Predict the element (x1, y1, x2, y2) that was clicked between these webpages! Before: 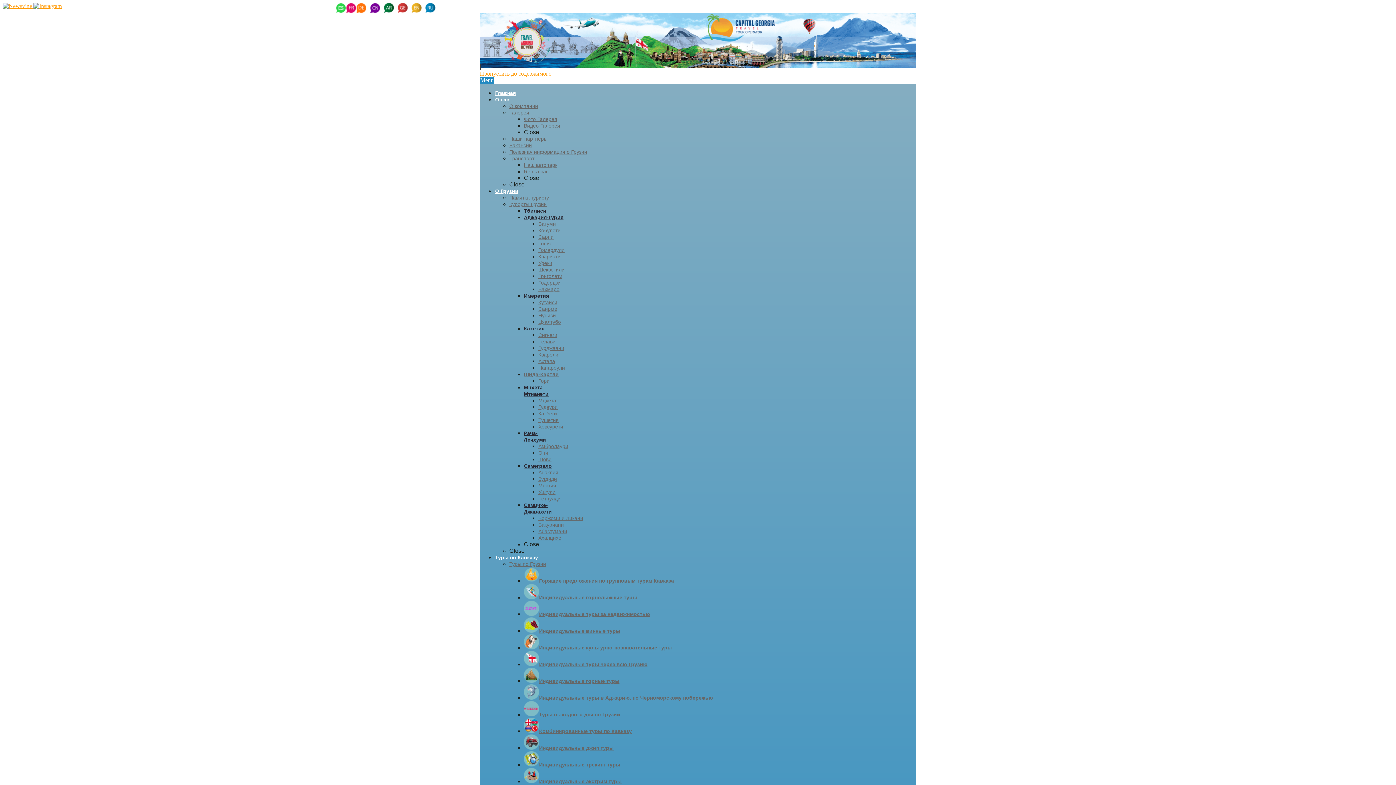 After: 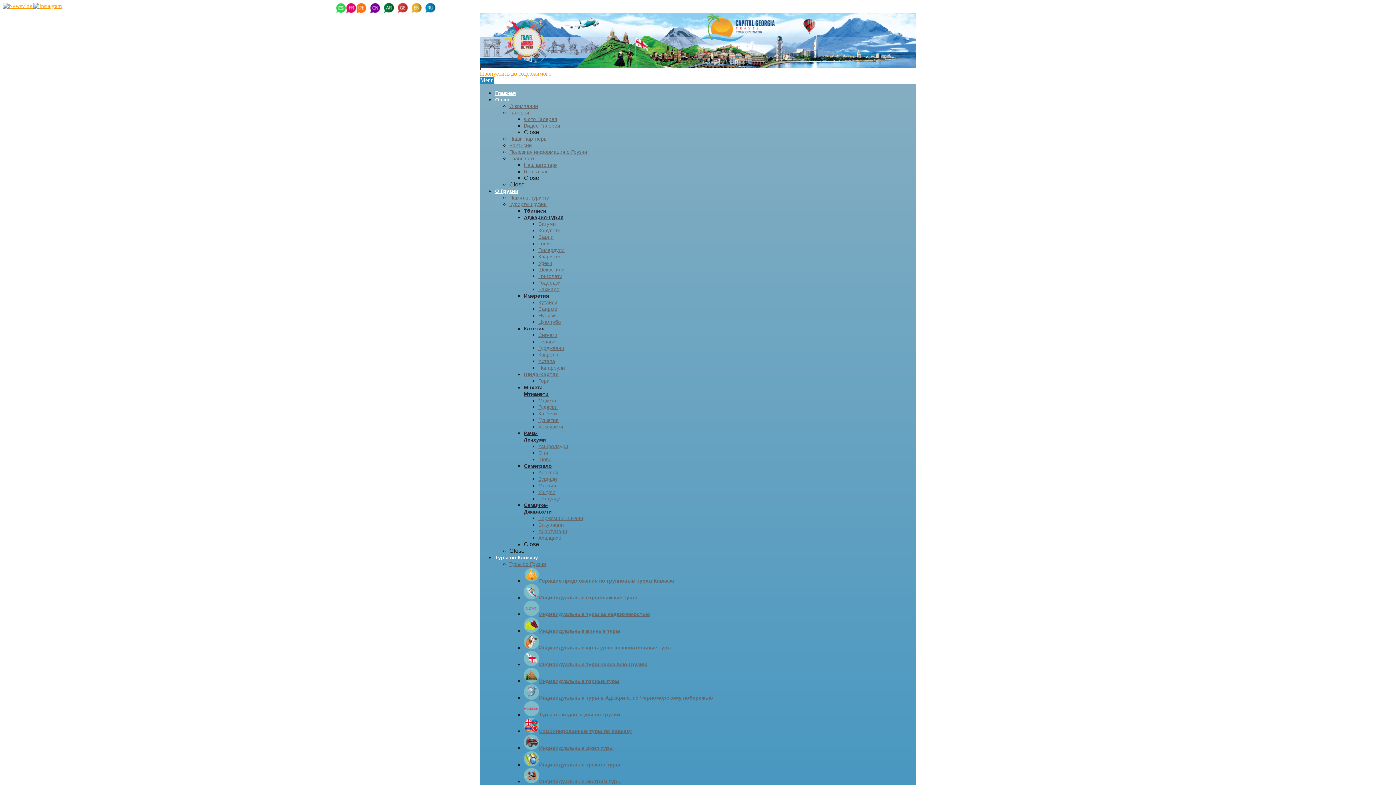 Action: bbox: (538, 397, 556, 403) label: Мцхета